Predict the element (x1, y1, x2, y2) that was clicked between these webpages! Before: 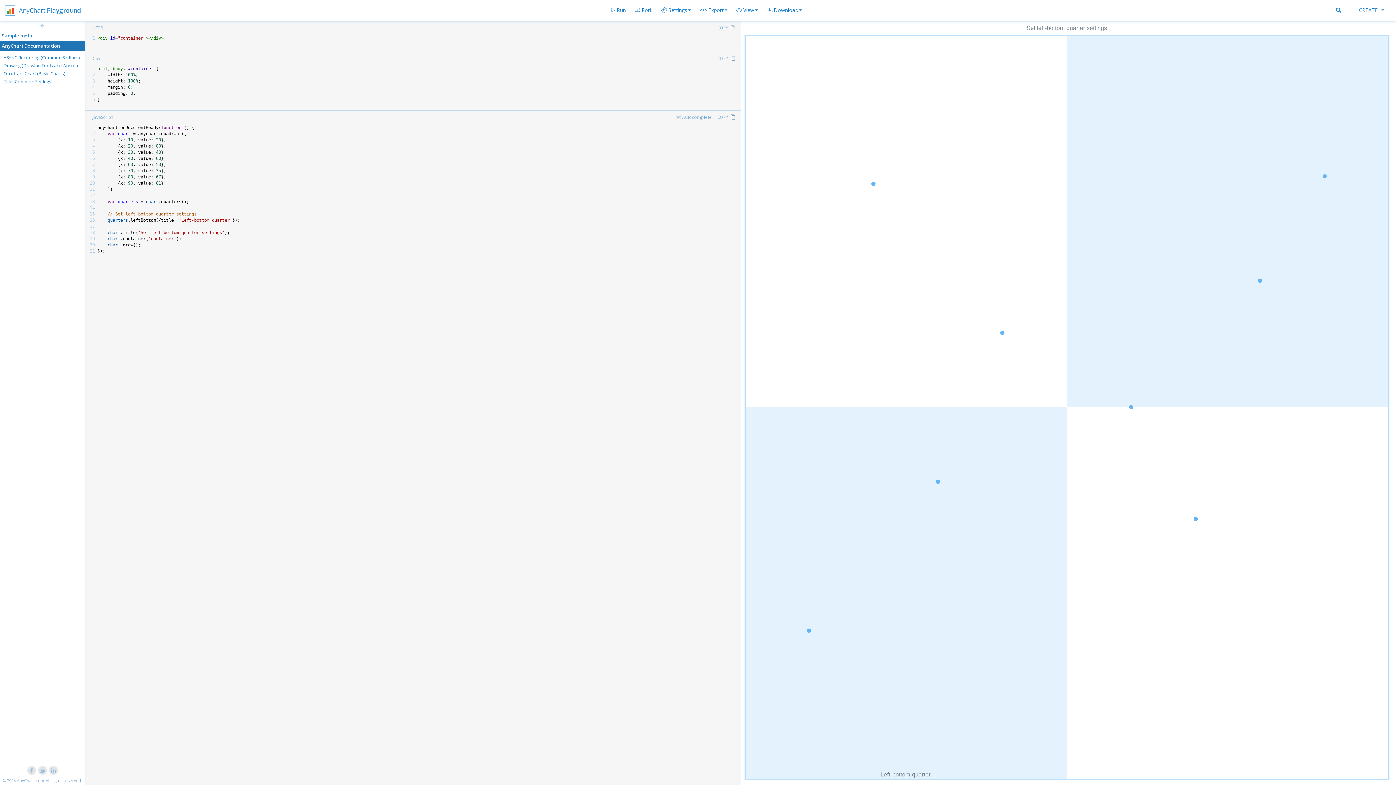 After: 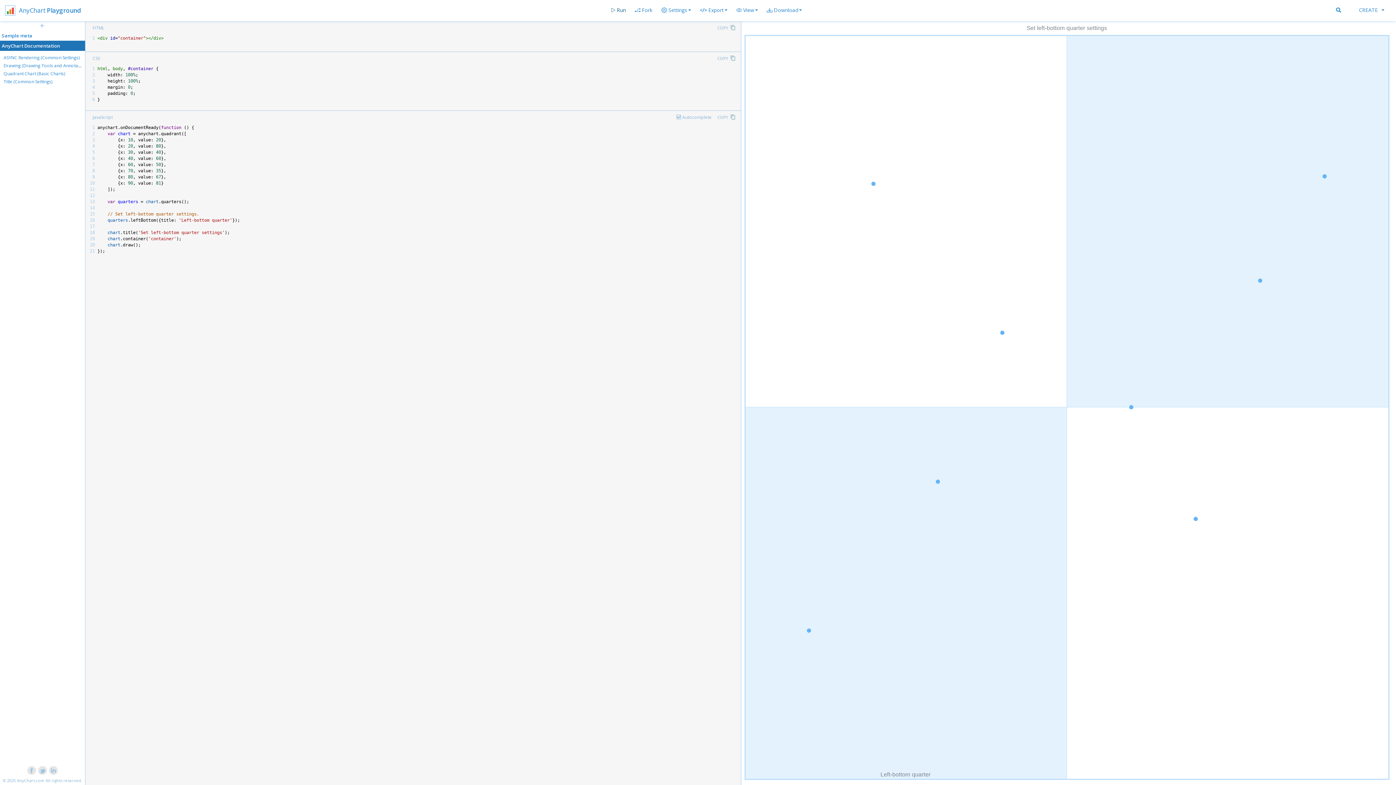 Action: label: Run bbox: (607, 4, 630, 16)